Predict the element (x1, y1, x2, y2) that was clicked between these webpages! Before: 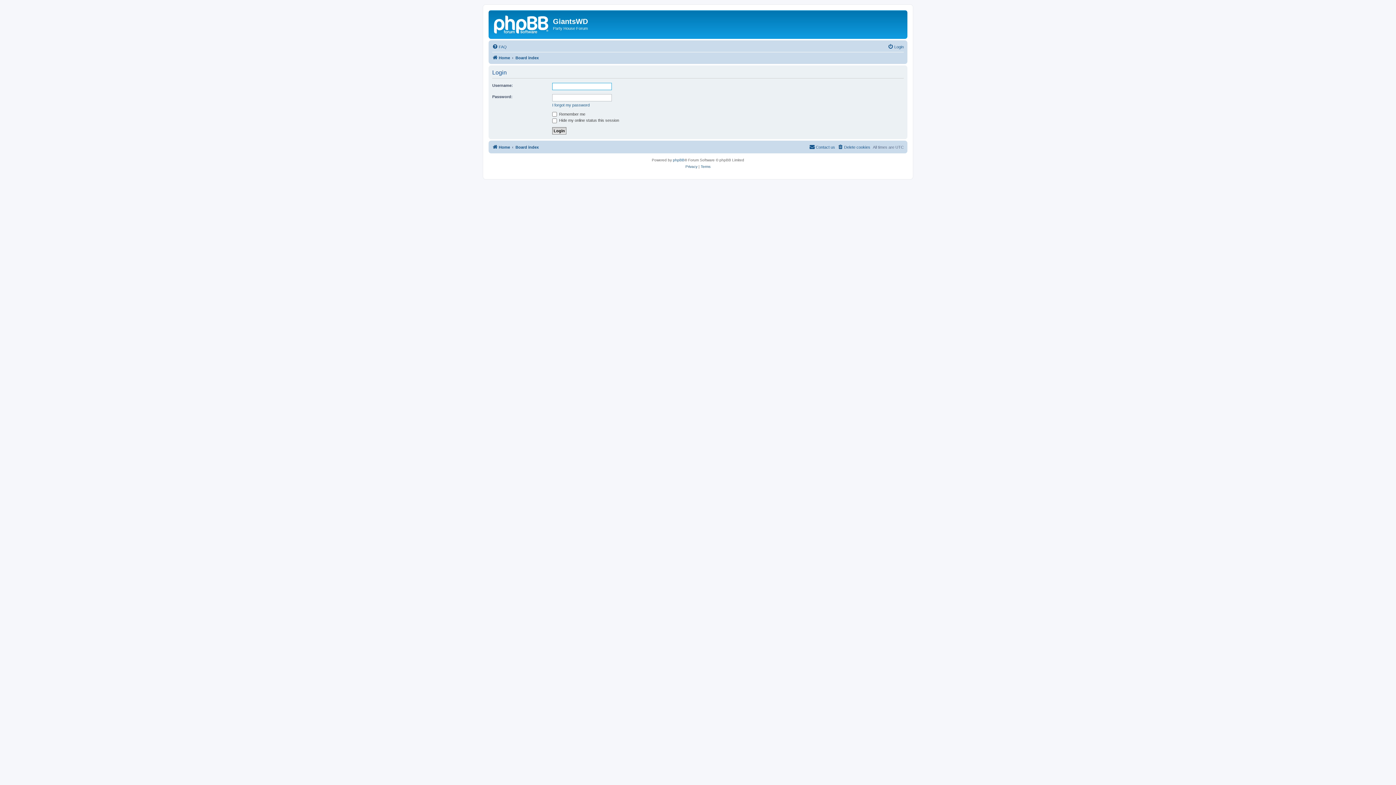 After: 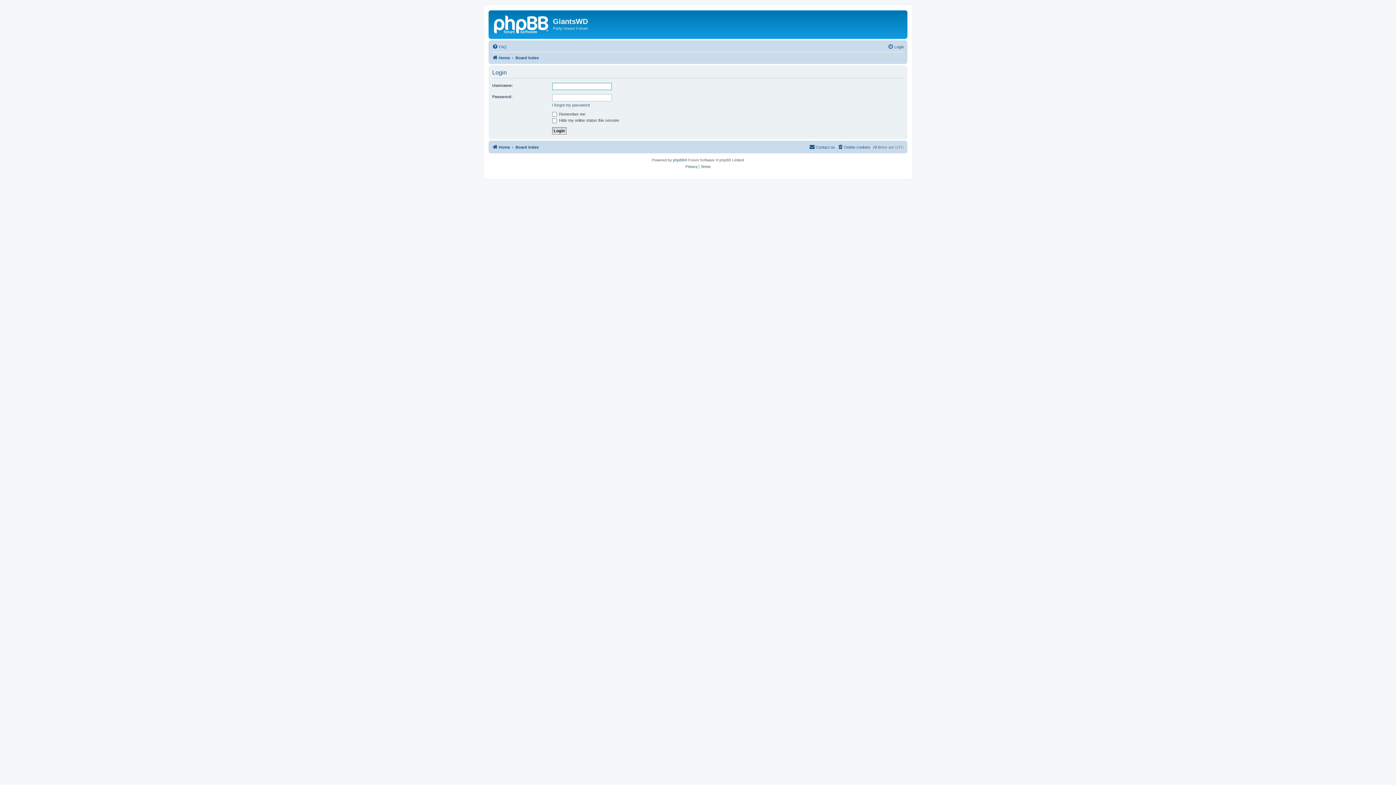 Action: bbox: (888, 42, 904, 51) label: Login